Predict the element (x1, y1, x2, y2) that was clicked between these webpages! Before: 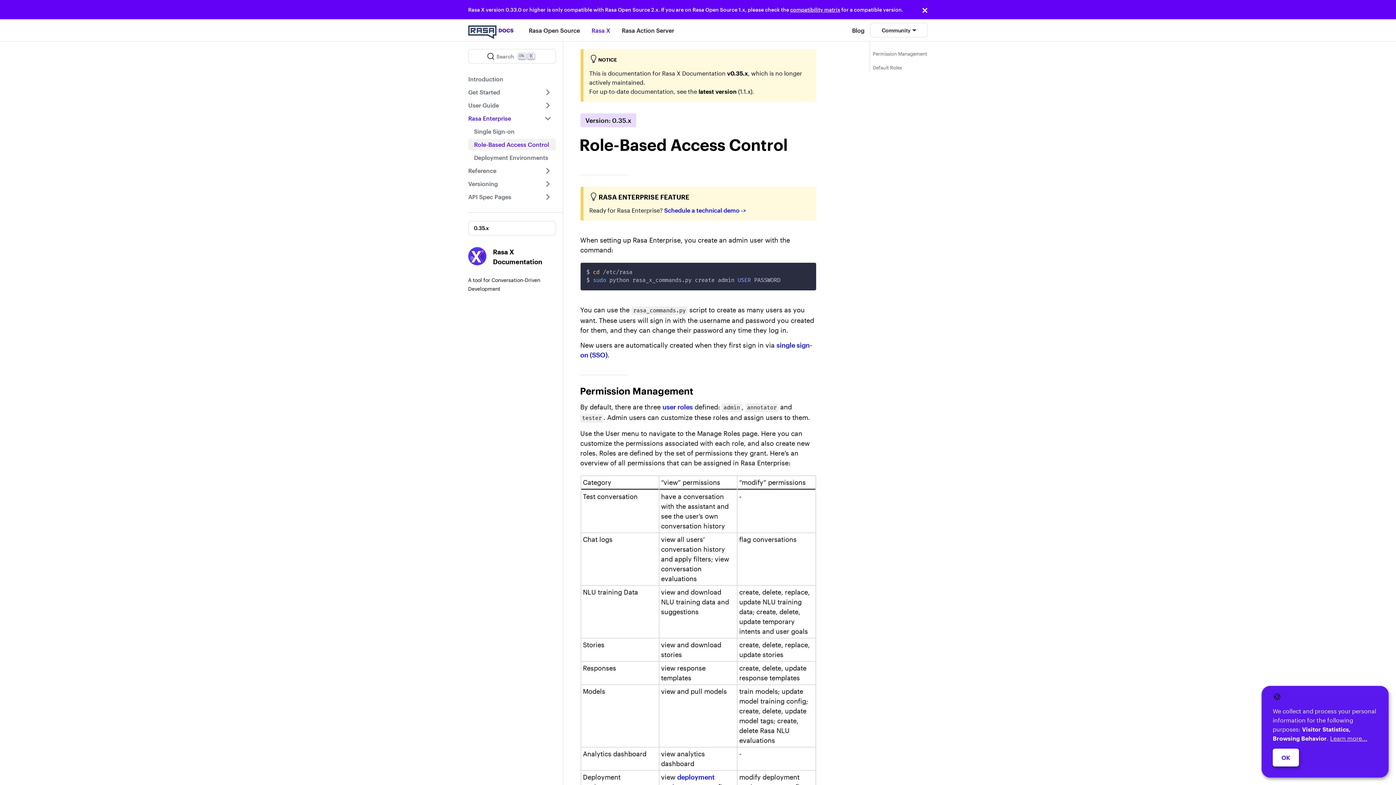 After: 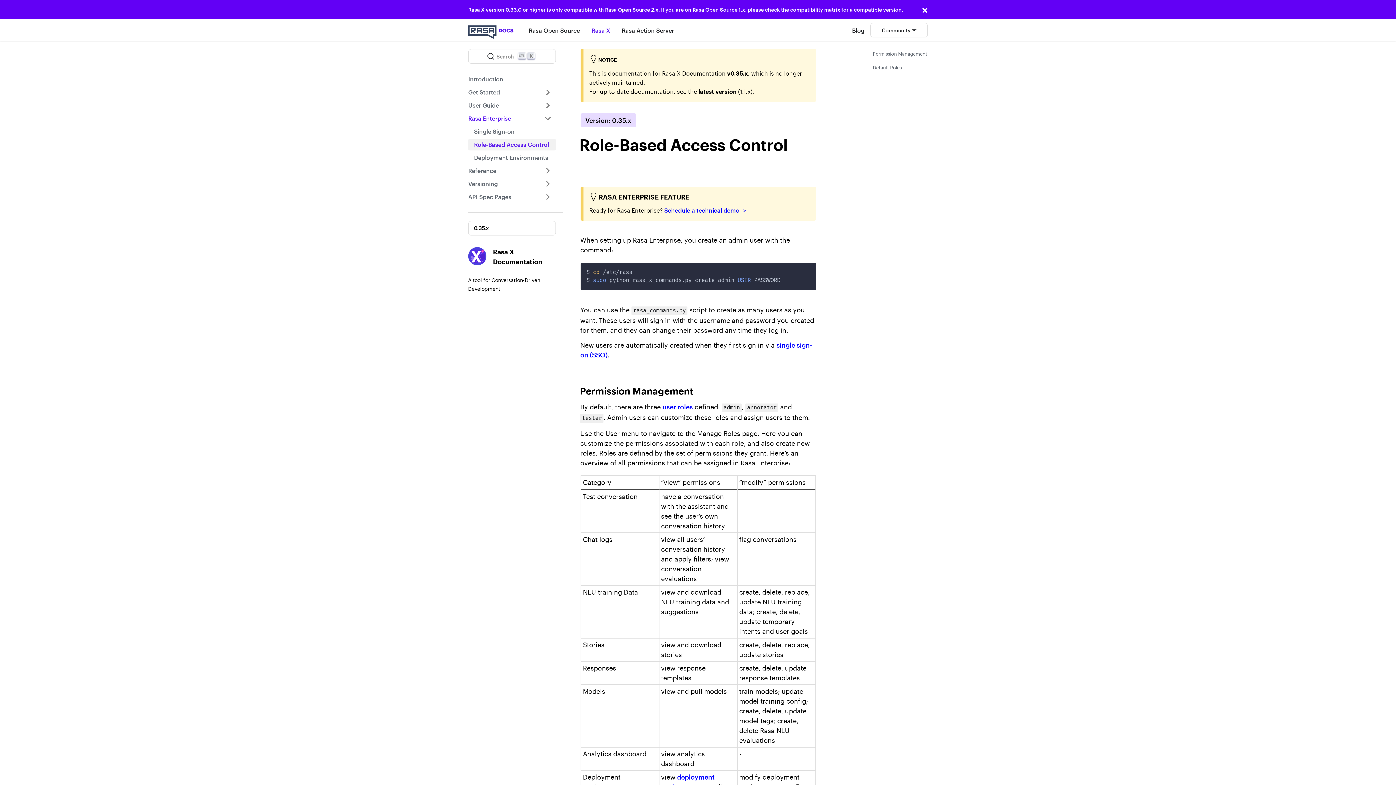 Action: bbox: (1273, 749, 1299, 766) label: OK